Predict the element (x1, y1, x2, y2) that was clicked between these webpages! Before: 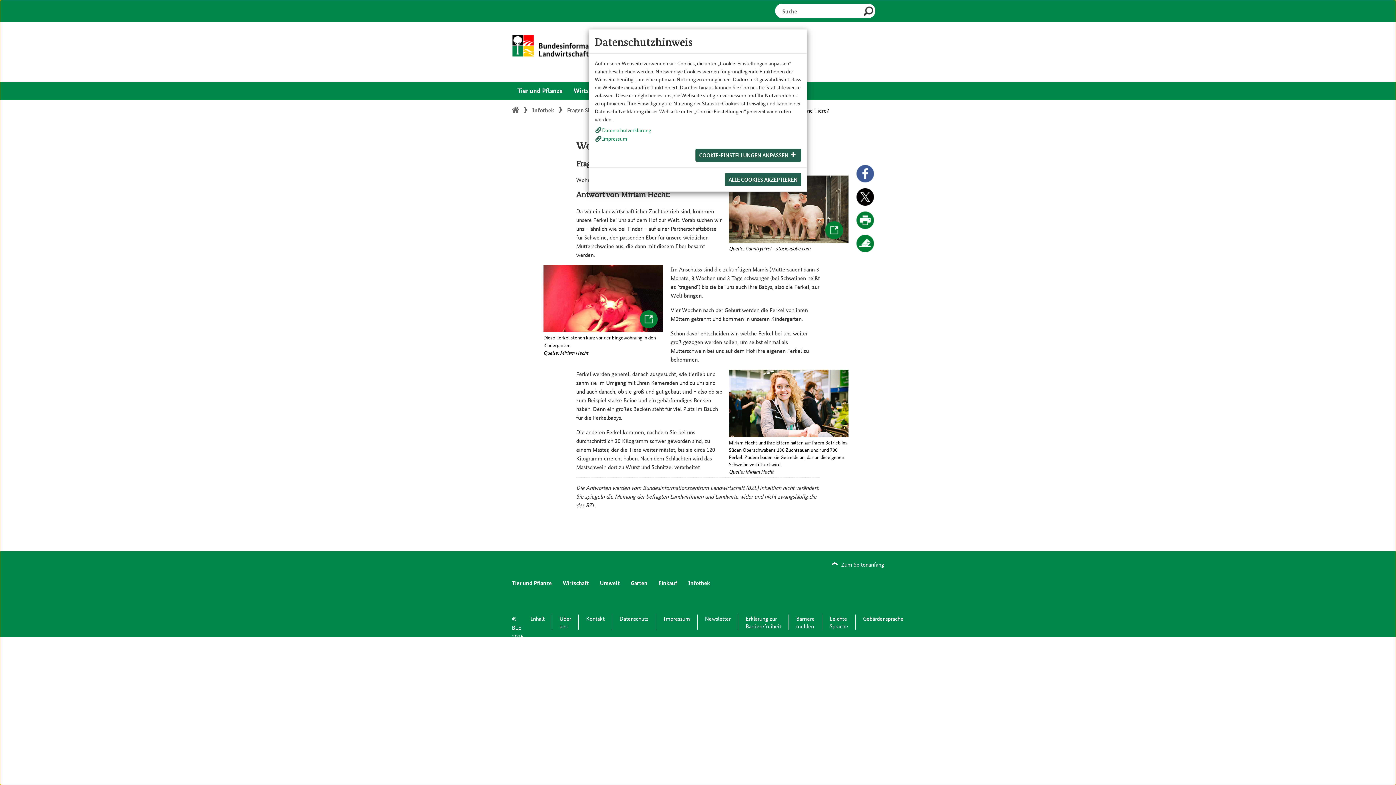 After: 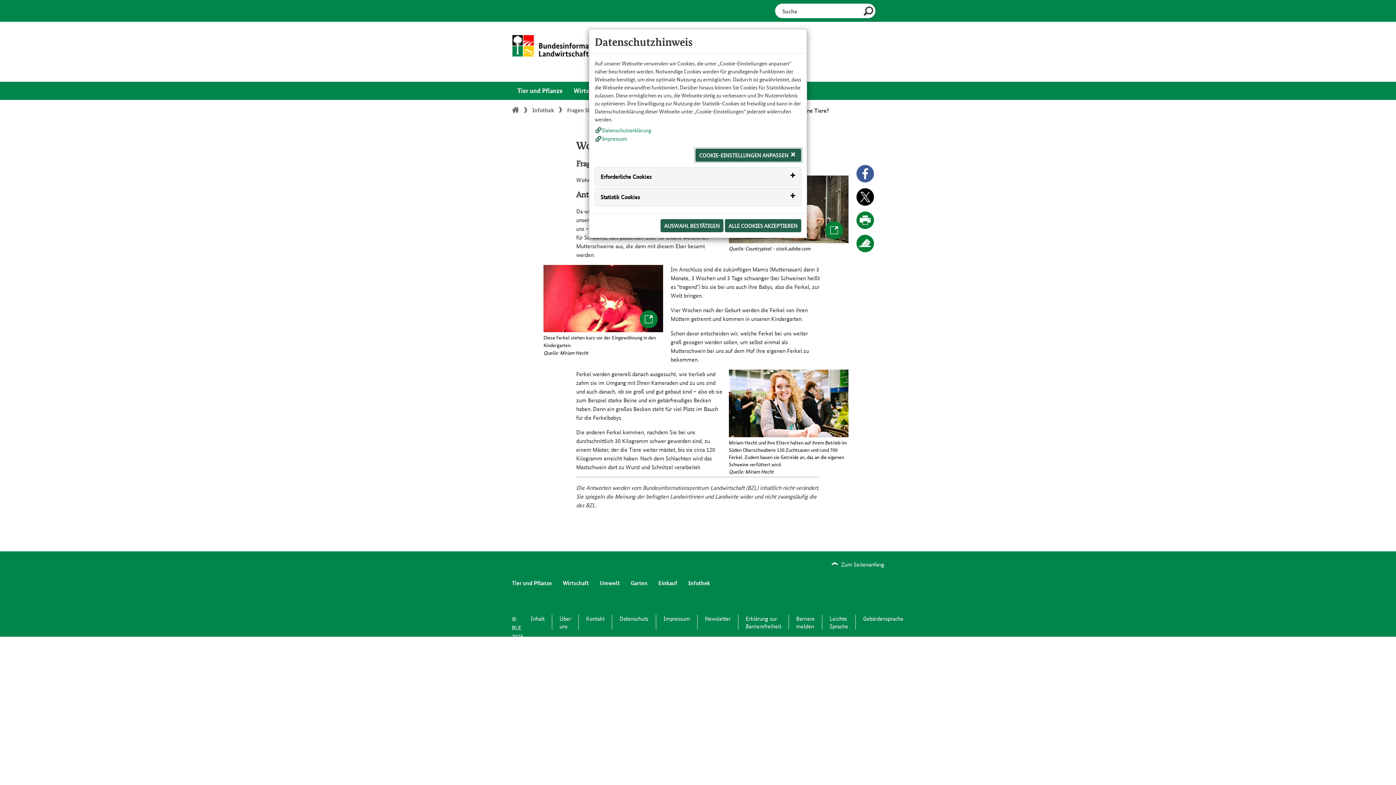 Action: bbox: (695, 148, 801, 161) label: COOKIE-EINSTELLUNGEN ANPASSEN